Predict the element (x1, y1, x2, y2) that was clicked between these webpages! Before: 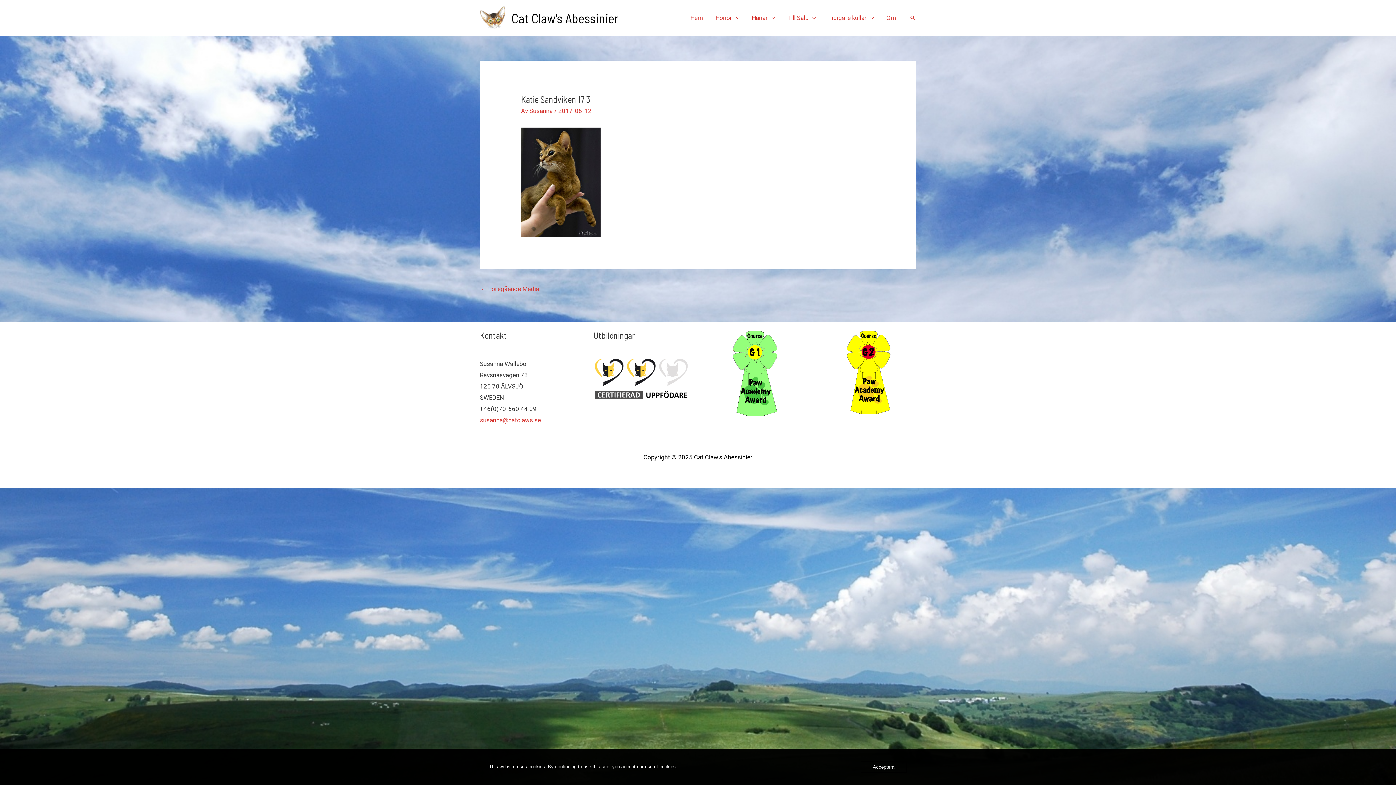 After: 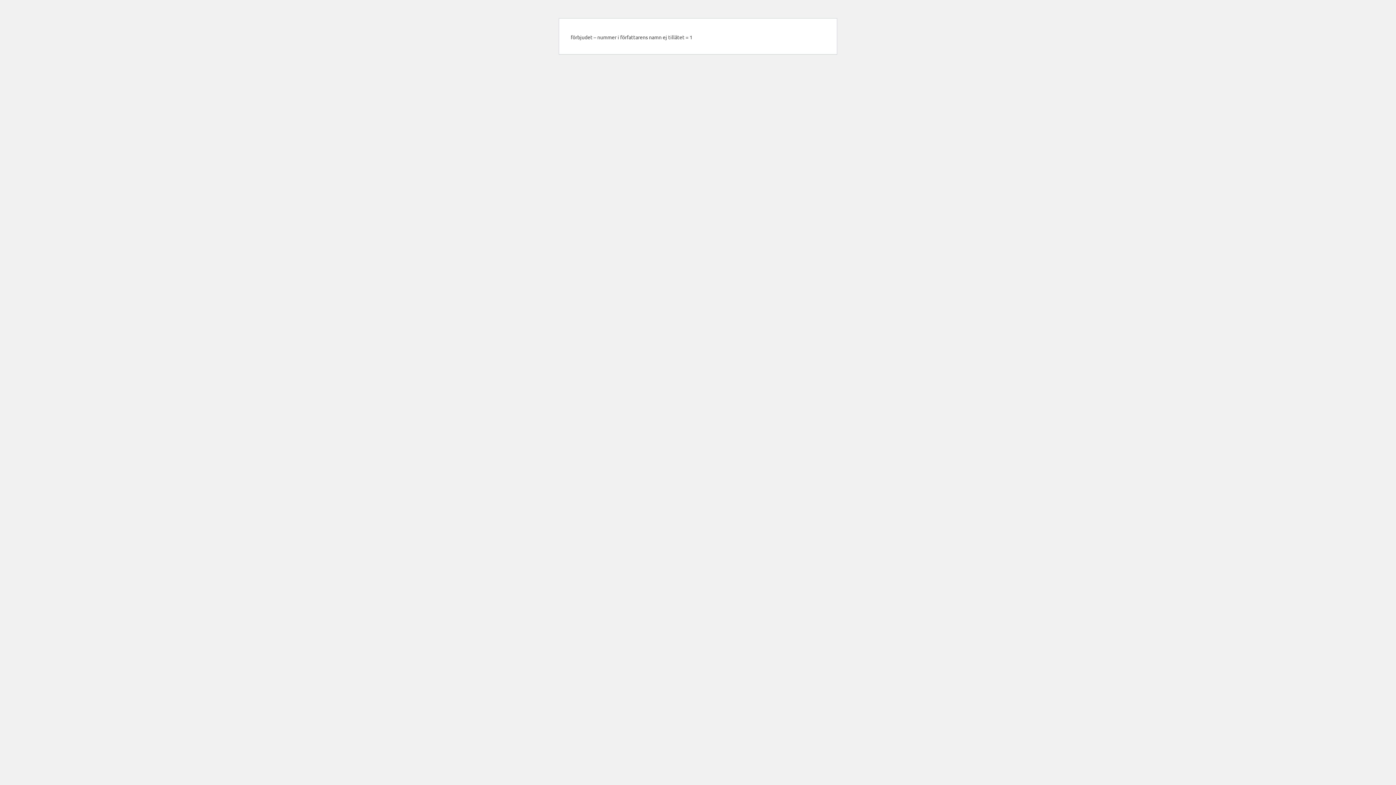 Action: bbox: (529, 107, 554, 114) label: Susanna 